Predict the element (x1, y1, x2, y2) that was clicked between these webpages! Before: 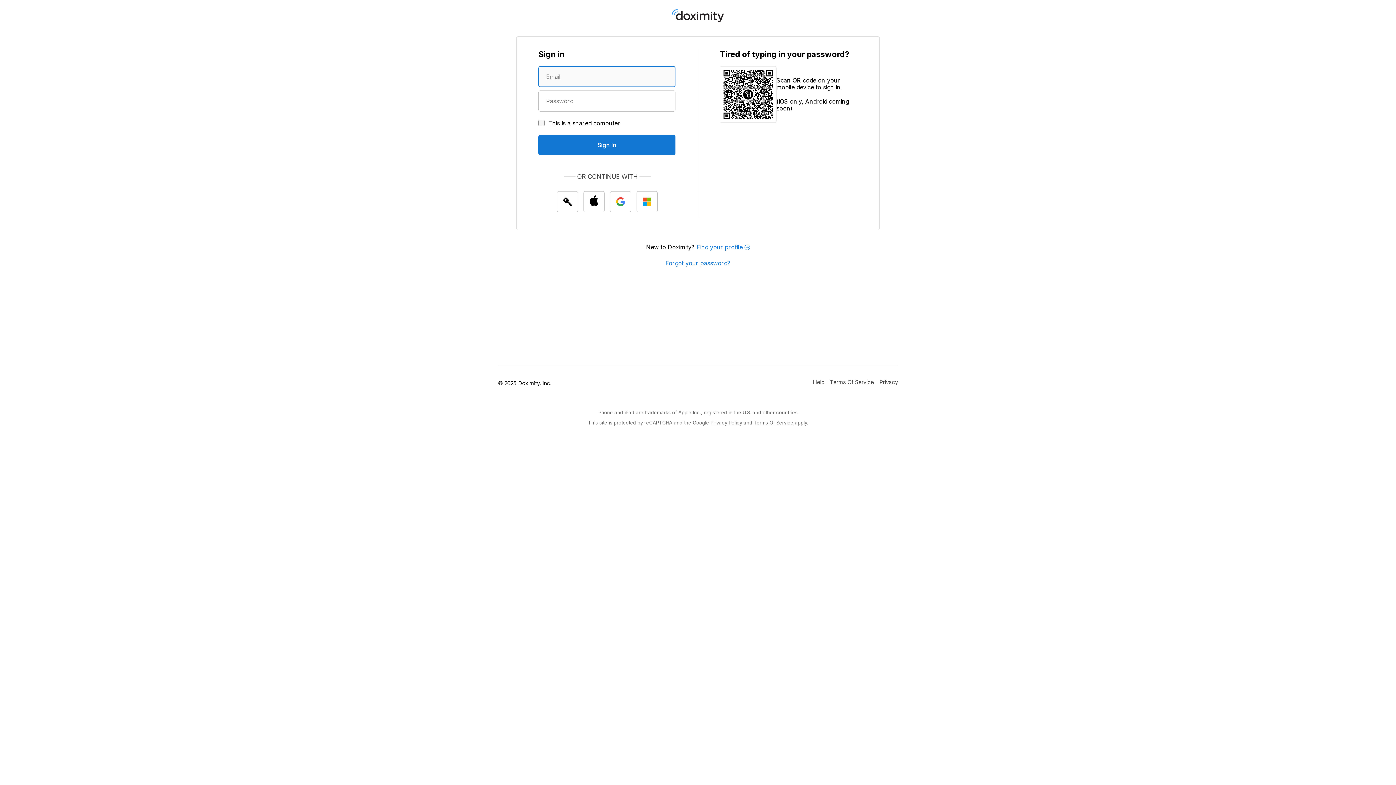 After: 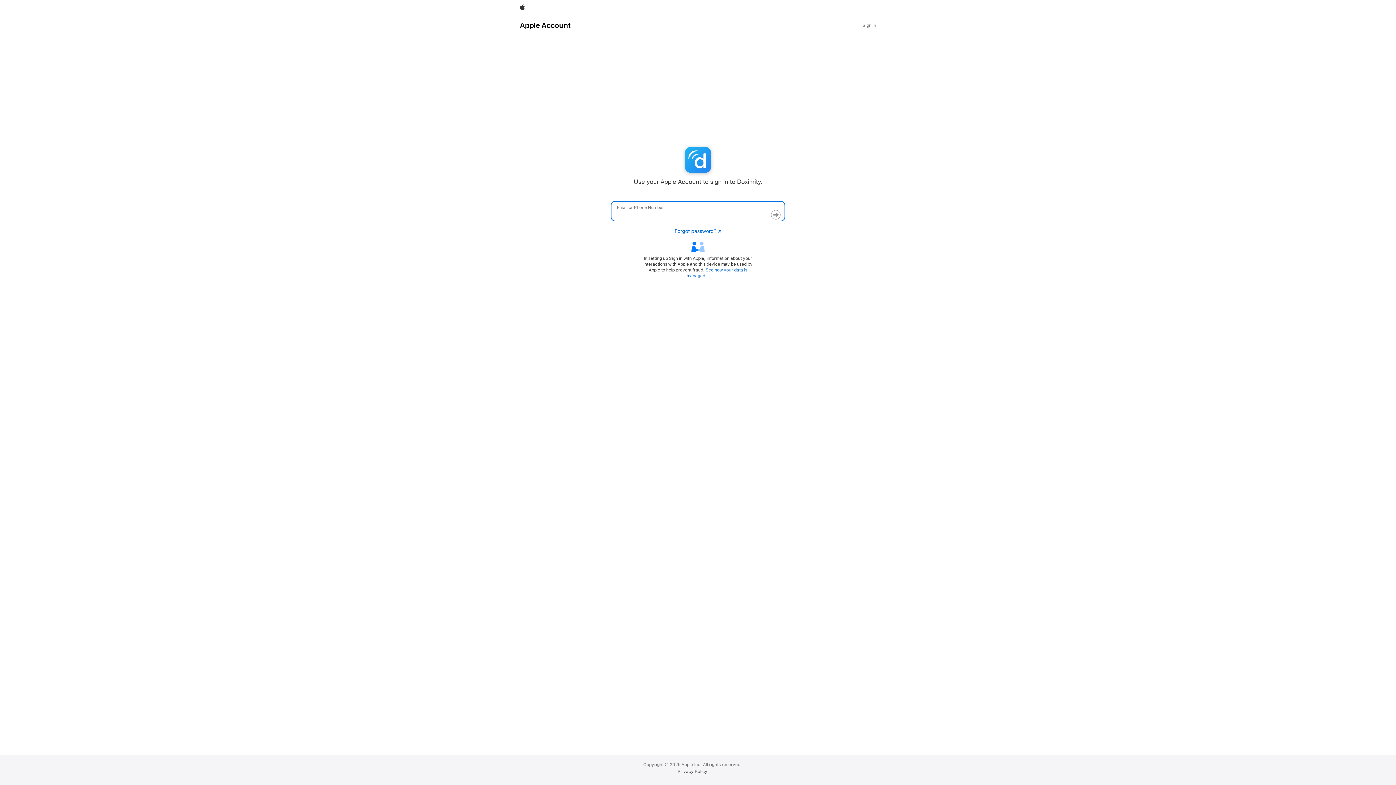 Action: label: Sign In with Apple bbox: (583, 191, 604, 212)